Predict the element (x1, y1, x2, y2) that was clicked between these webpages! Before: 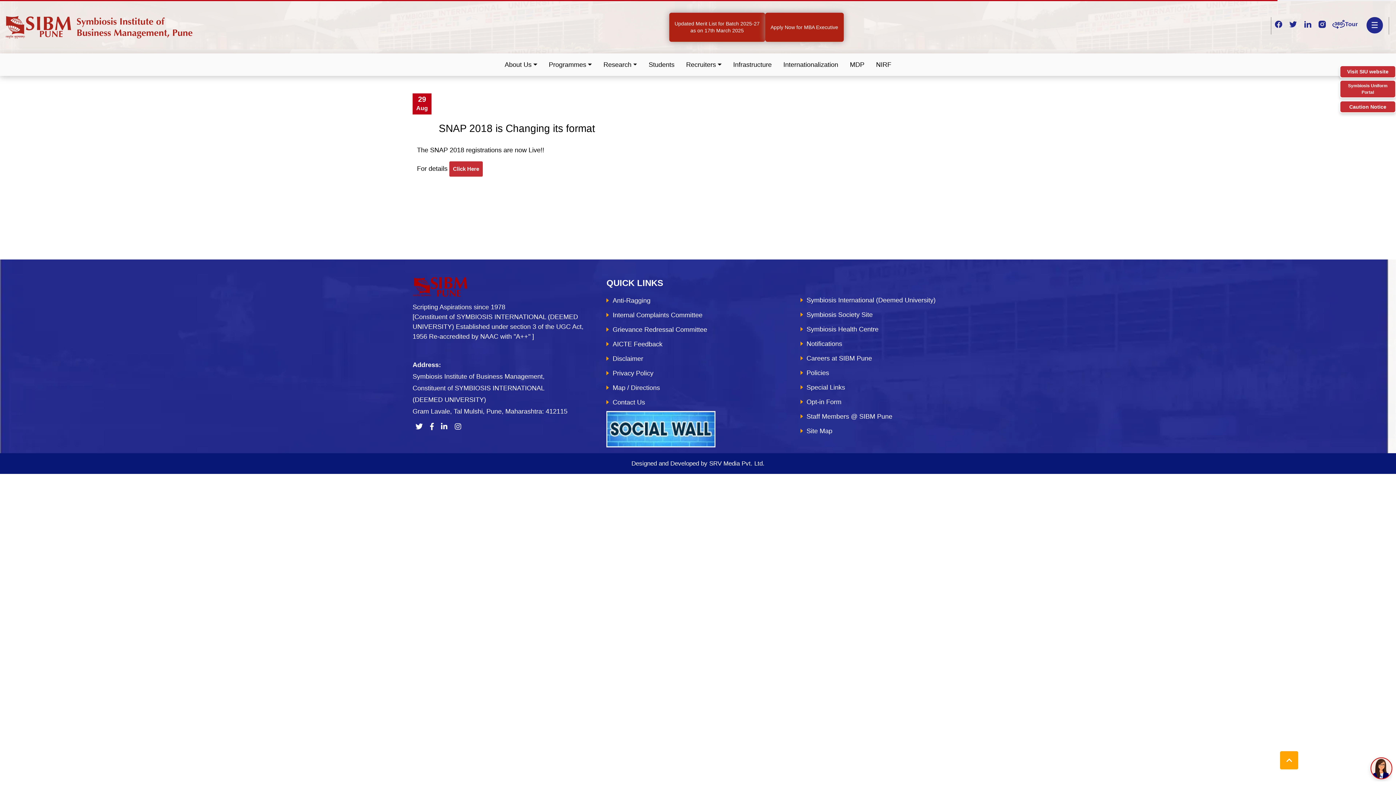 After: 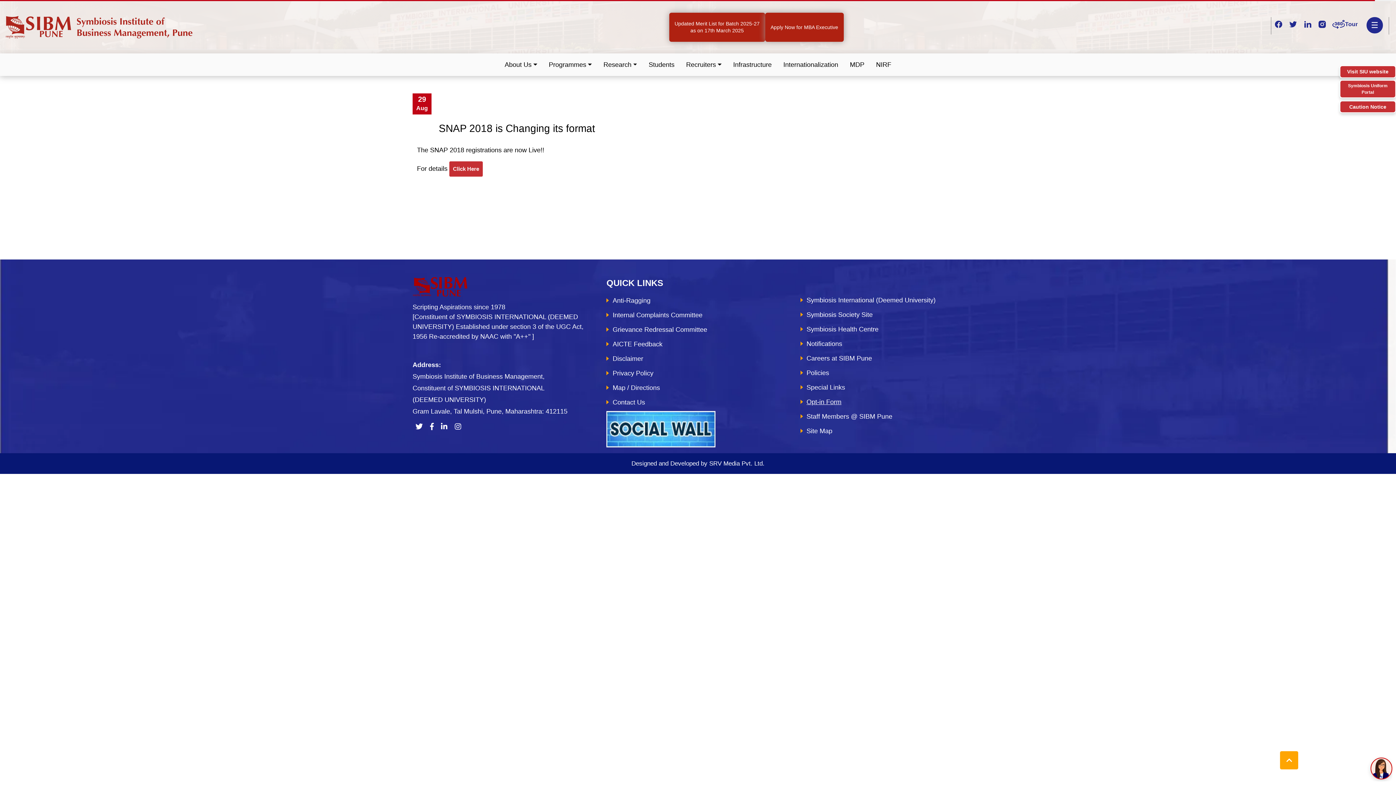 Action: label: Opt-in Form bbox: (806, 396, 841, 408)